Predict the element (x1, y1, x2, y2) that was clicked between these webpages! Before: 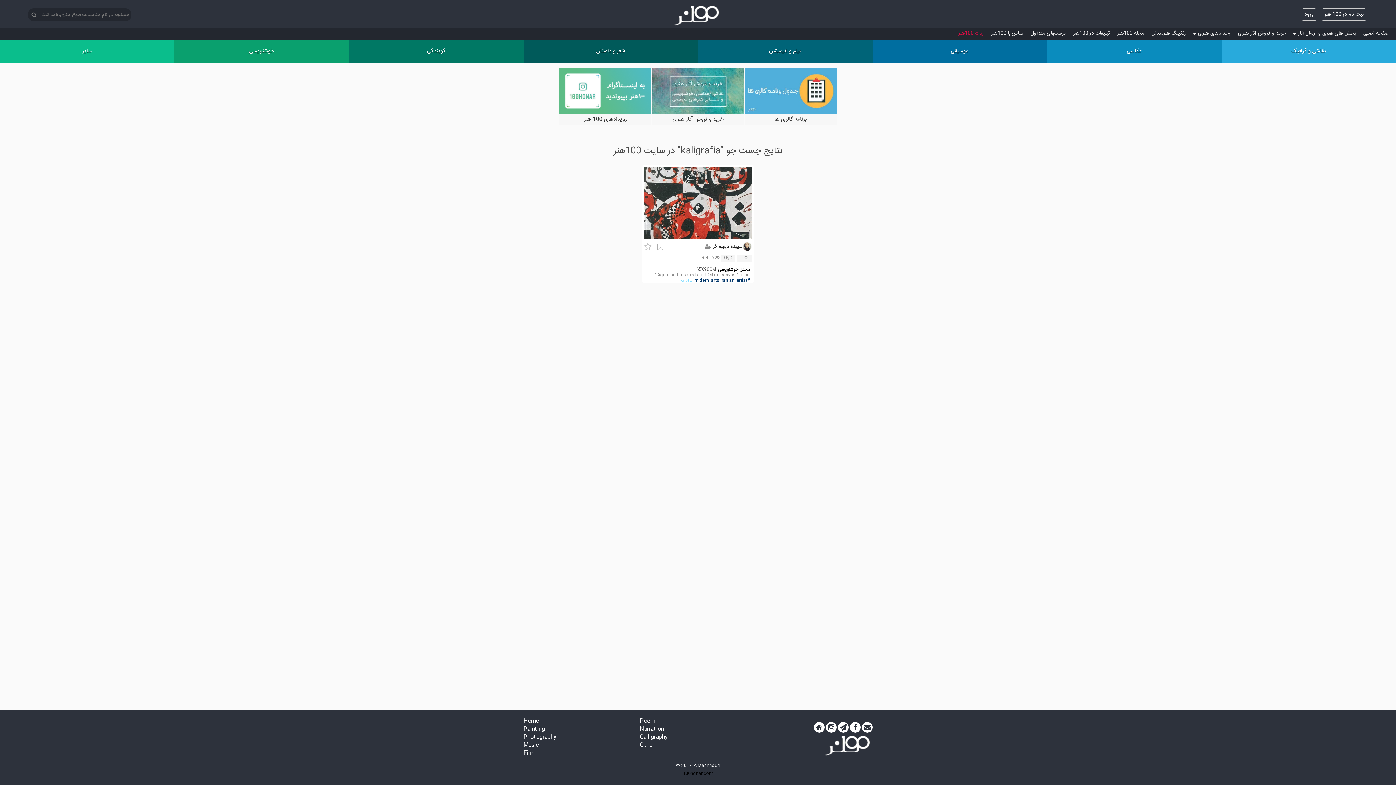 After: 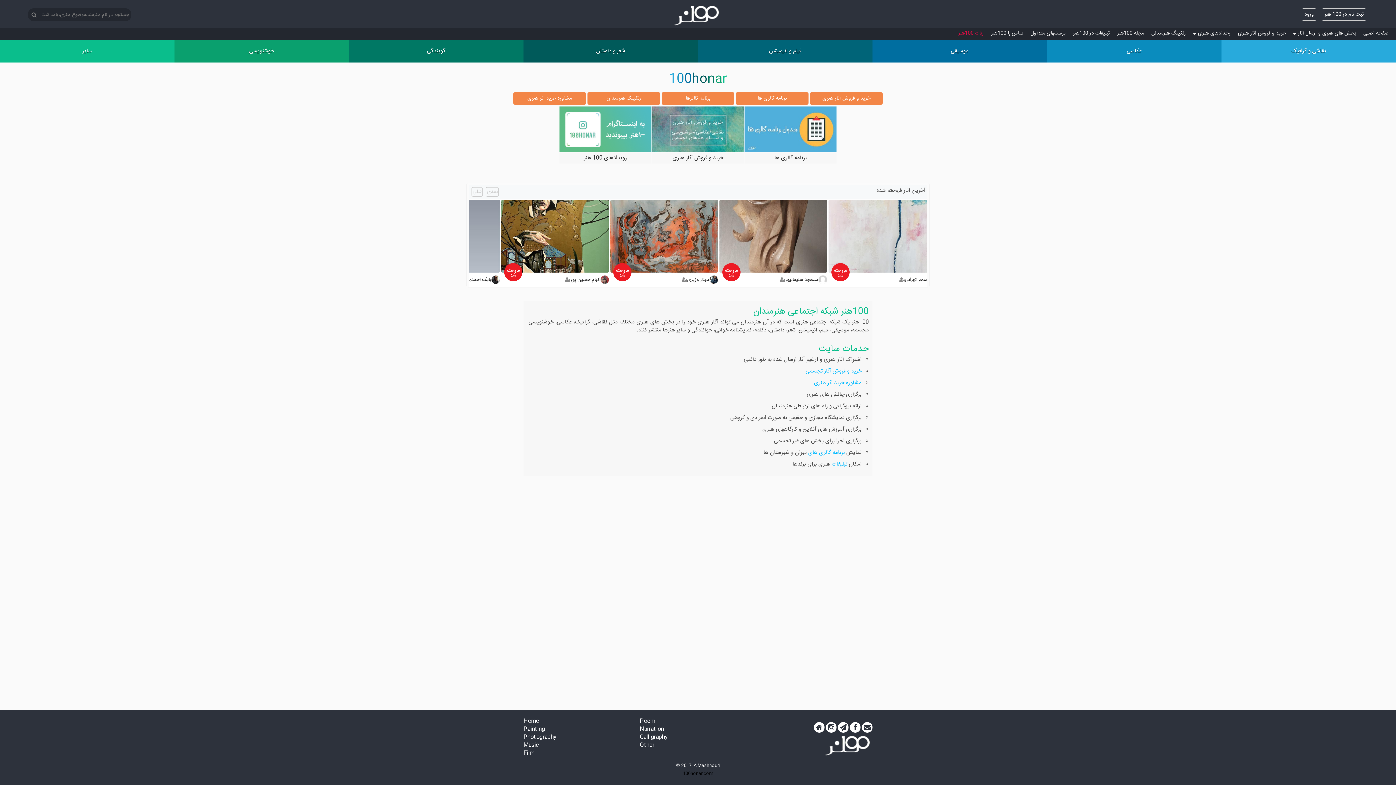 Action: bbox: (523, 717, 539, 725) label: Home